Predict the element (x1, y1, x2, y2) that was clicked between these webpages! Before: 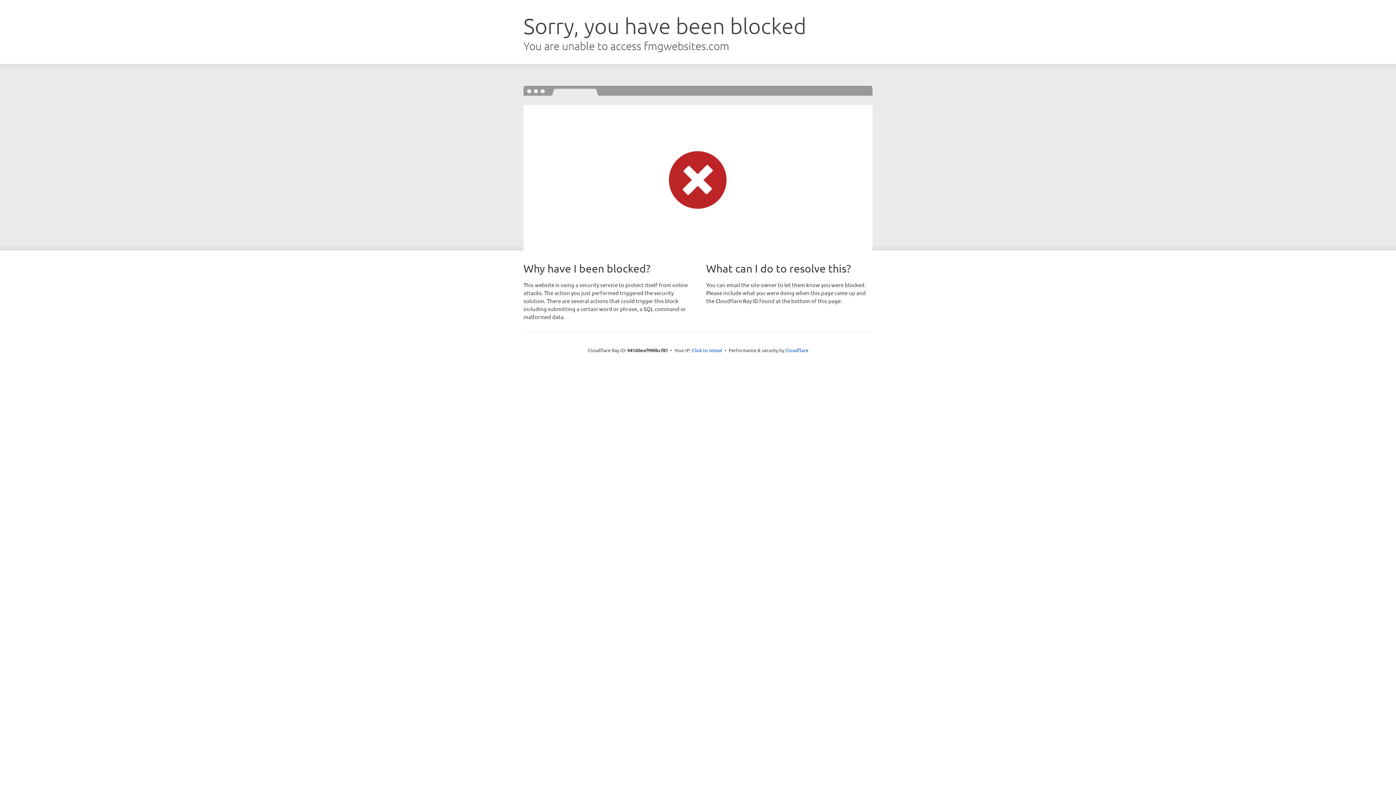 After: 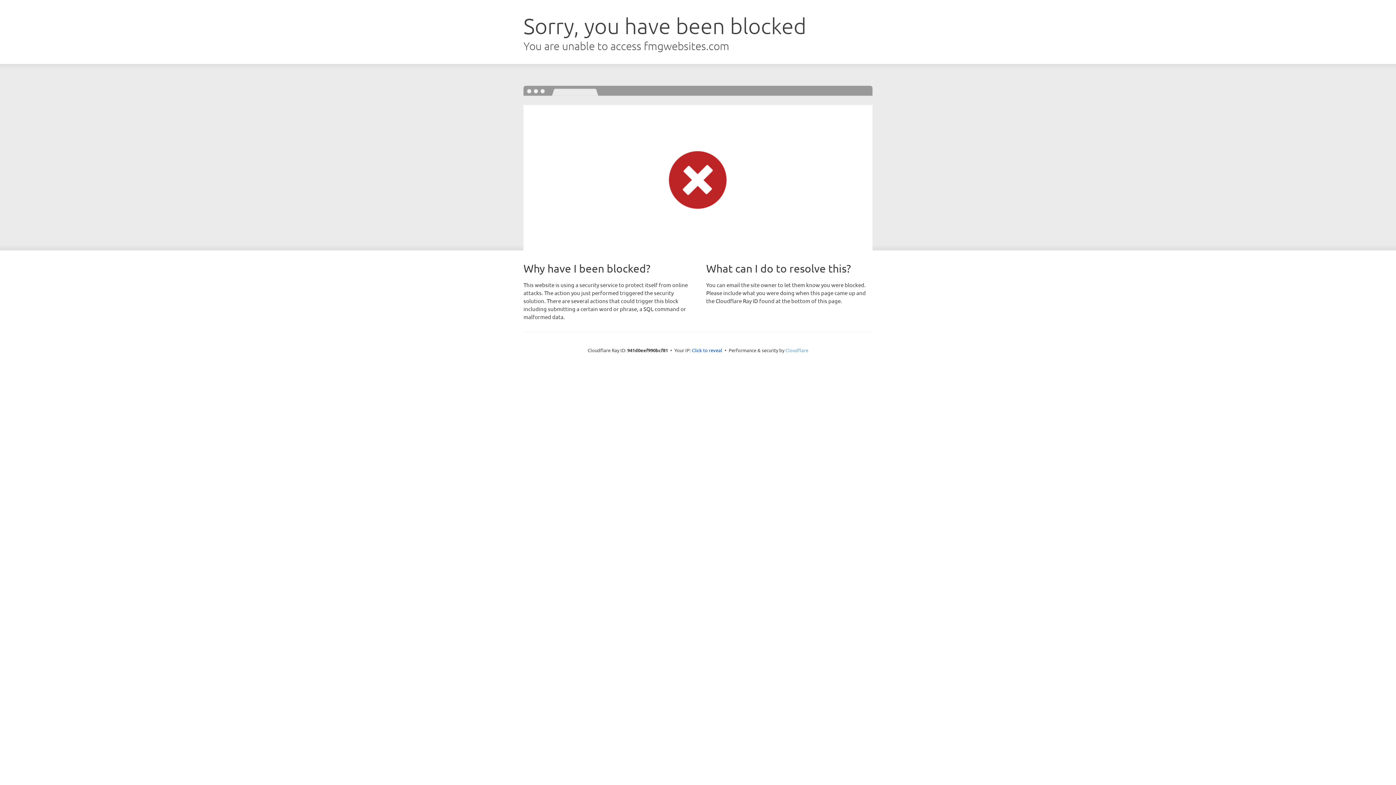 Action: label: Cloudflare bbox: (785, 347, 808, 353)